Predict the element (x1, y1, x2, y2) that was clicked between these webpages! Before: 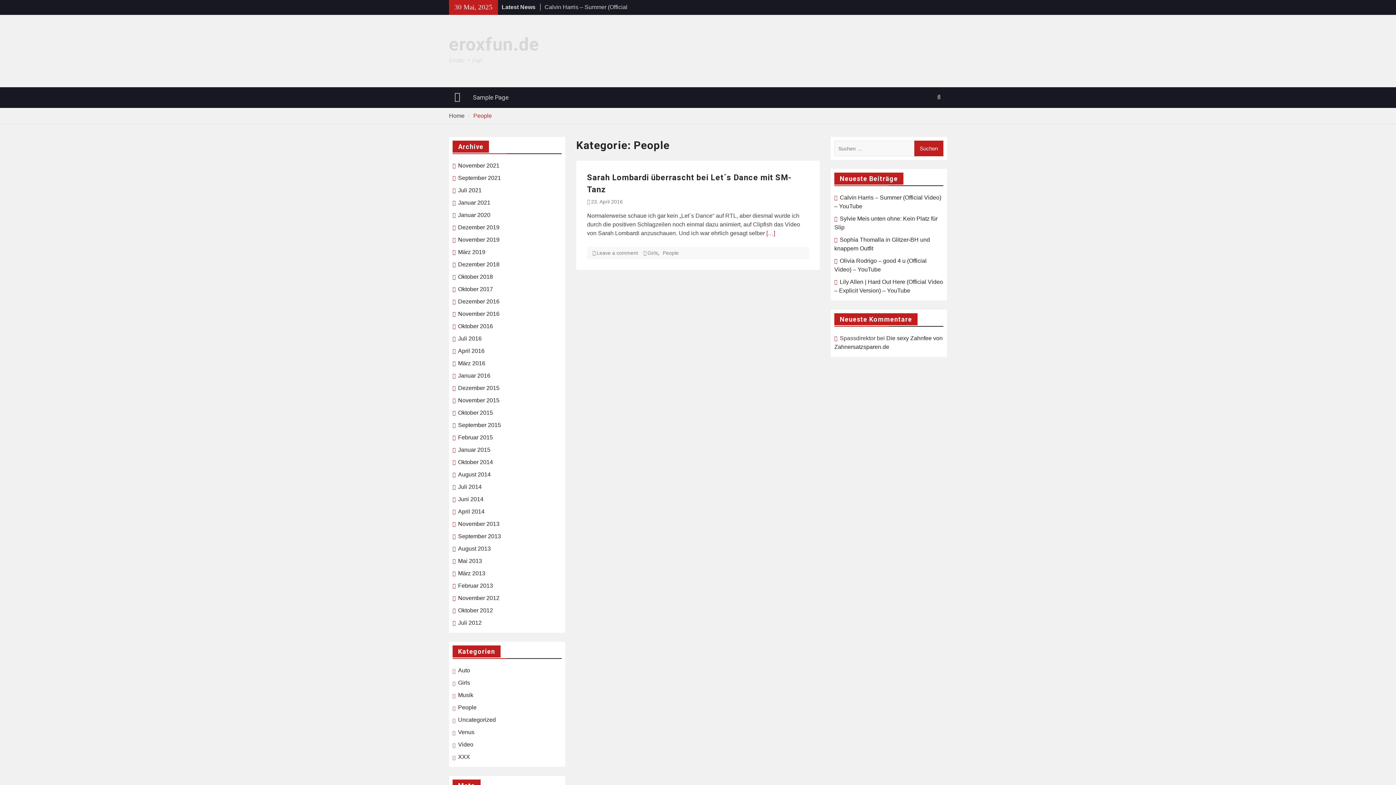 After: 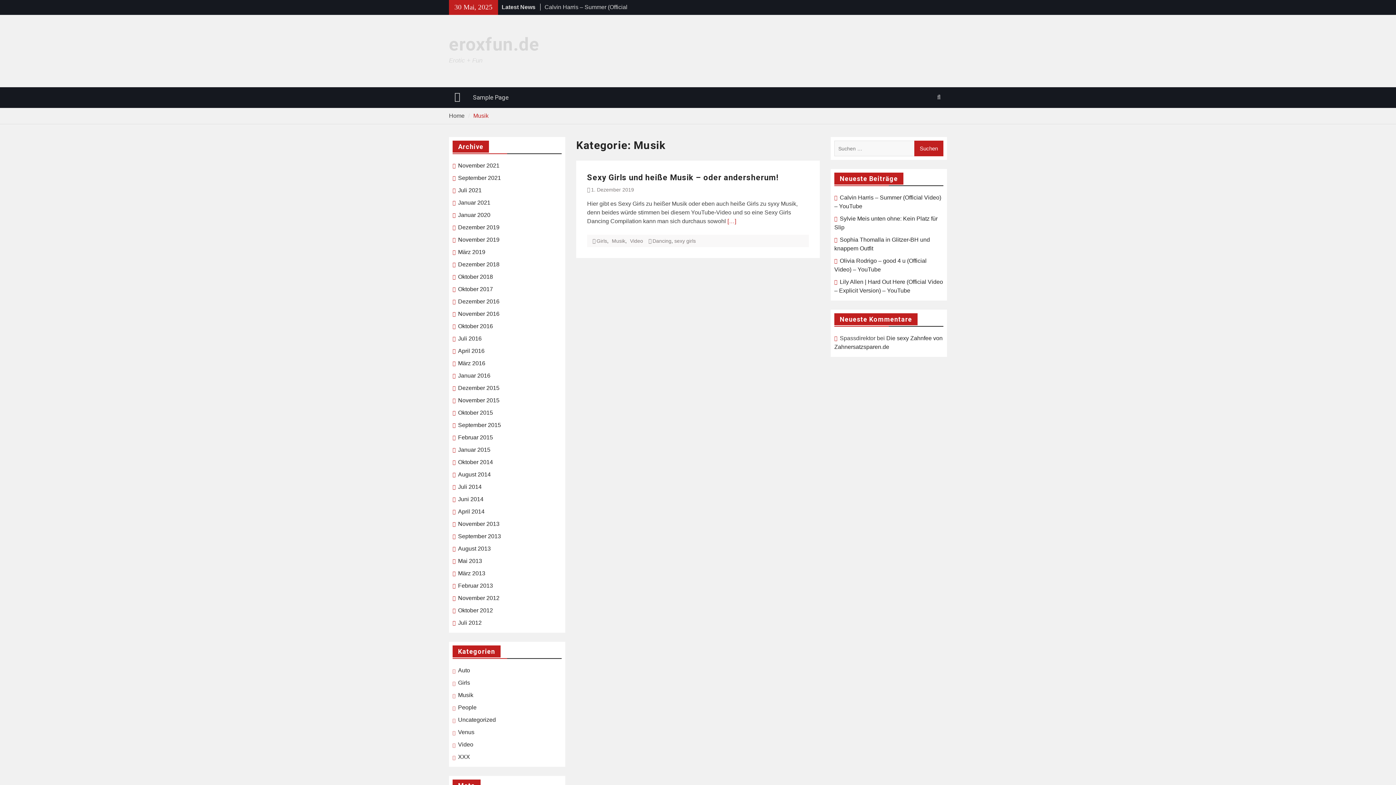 Action: bbox: (458, 691, 473, 700) label: Musik